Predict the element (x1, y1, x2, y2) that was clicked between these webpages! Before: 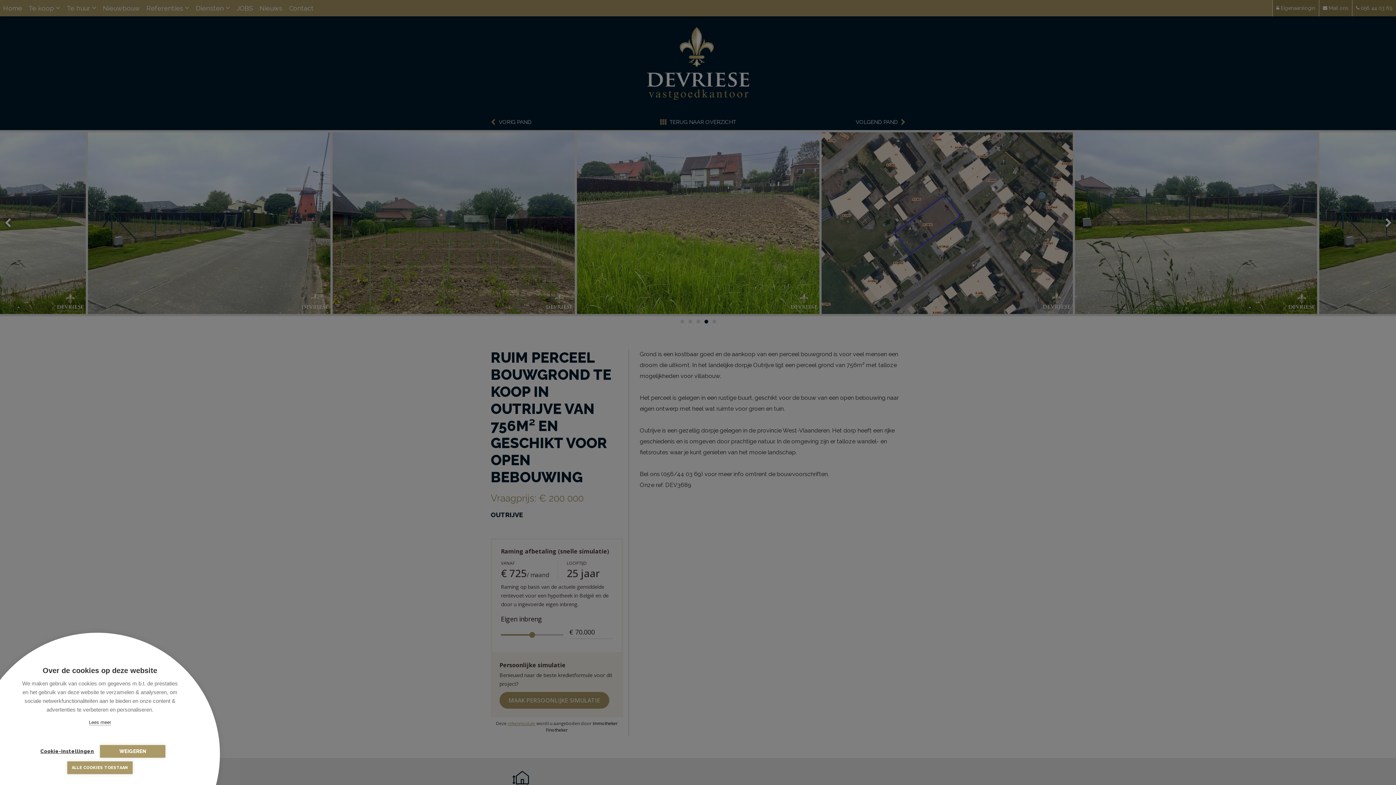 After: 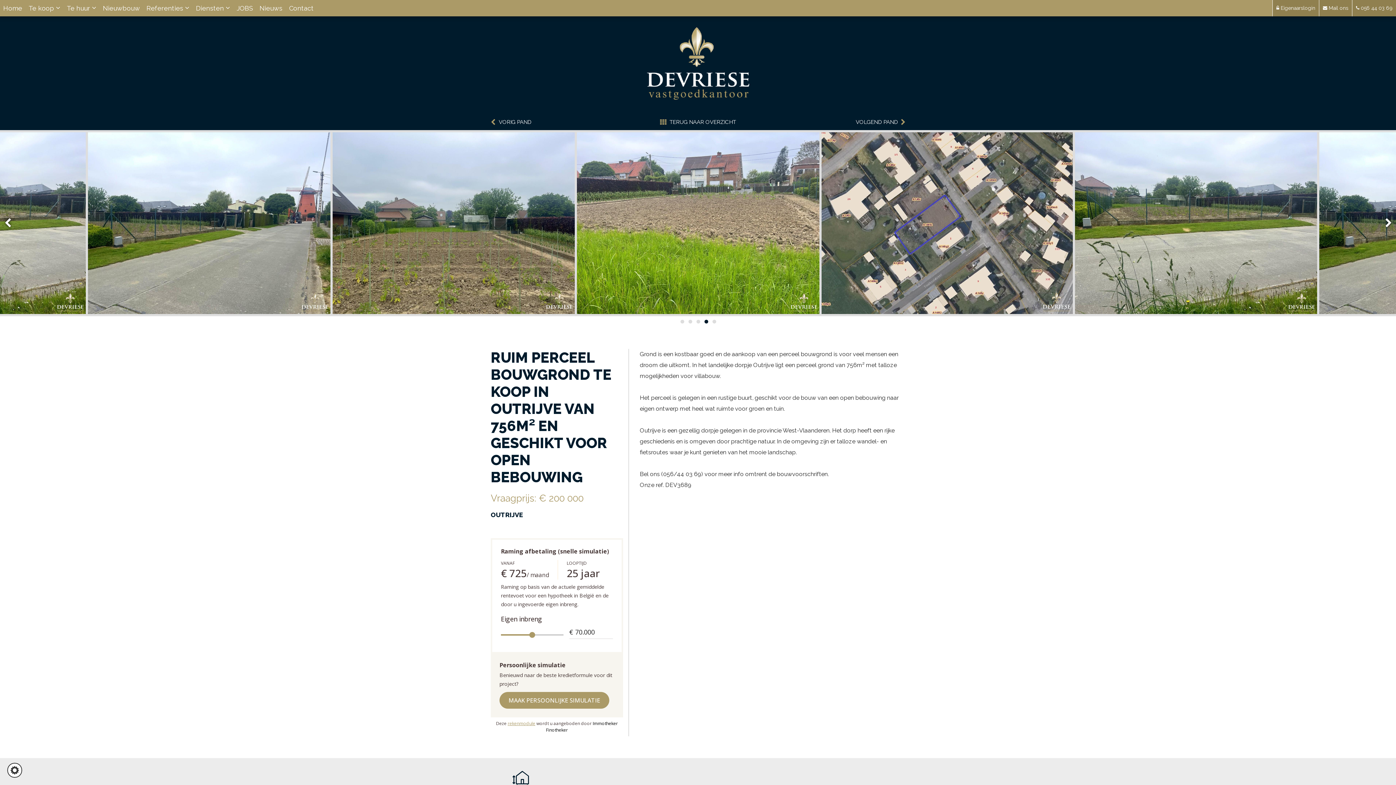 Action: bbox: (67, 761, 132, 774) label: ALLE COOKIES TOESTAAN